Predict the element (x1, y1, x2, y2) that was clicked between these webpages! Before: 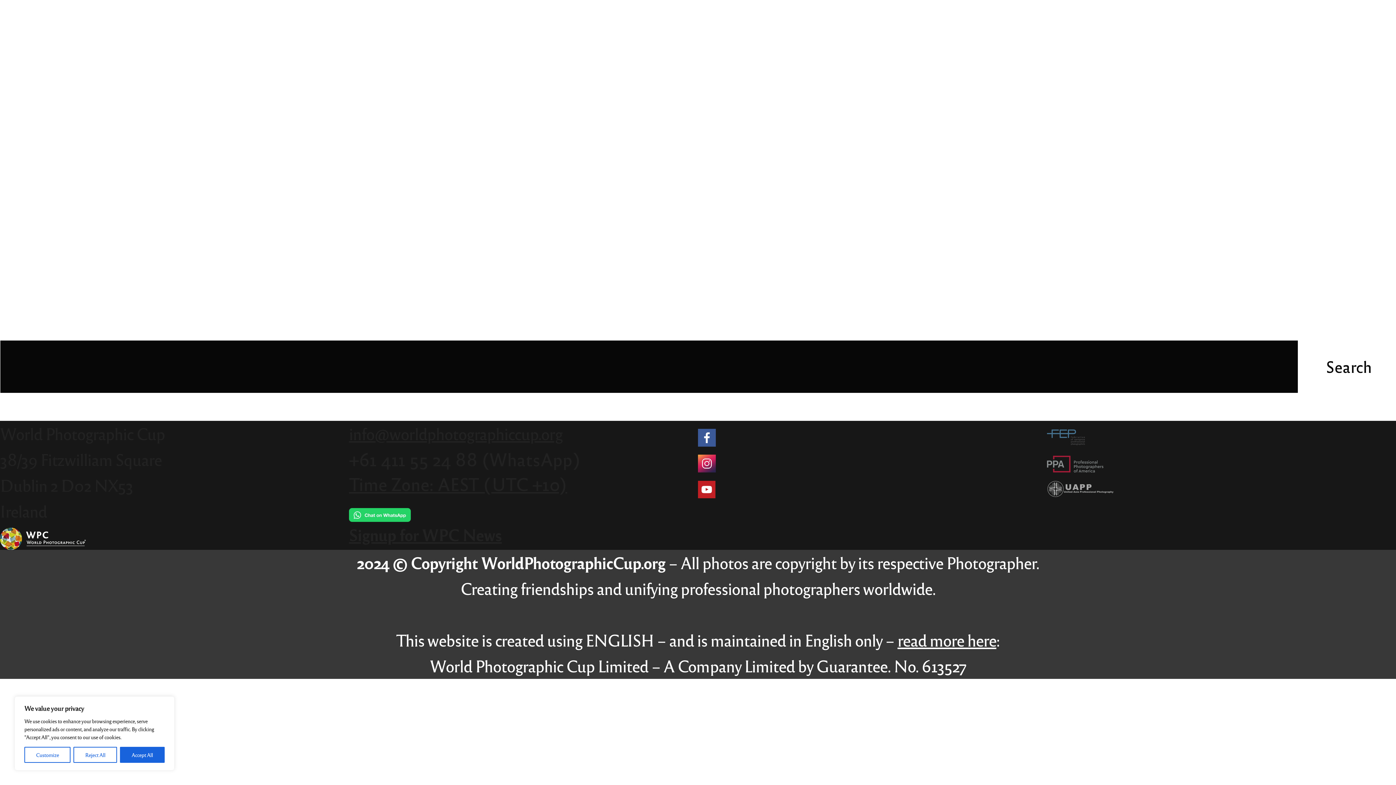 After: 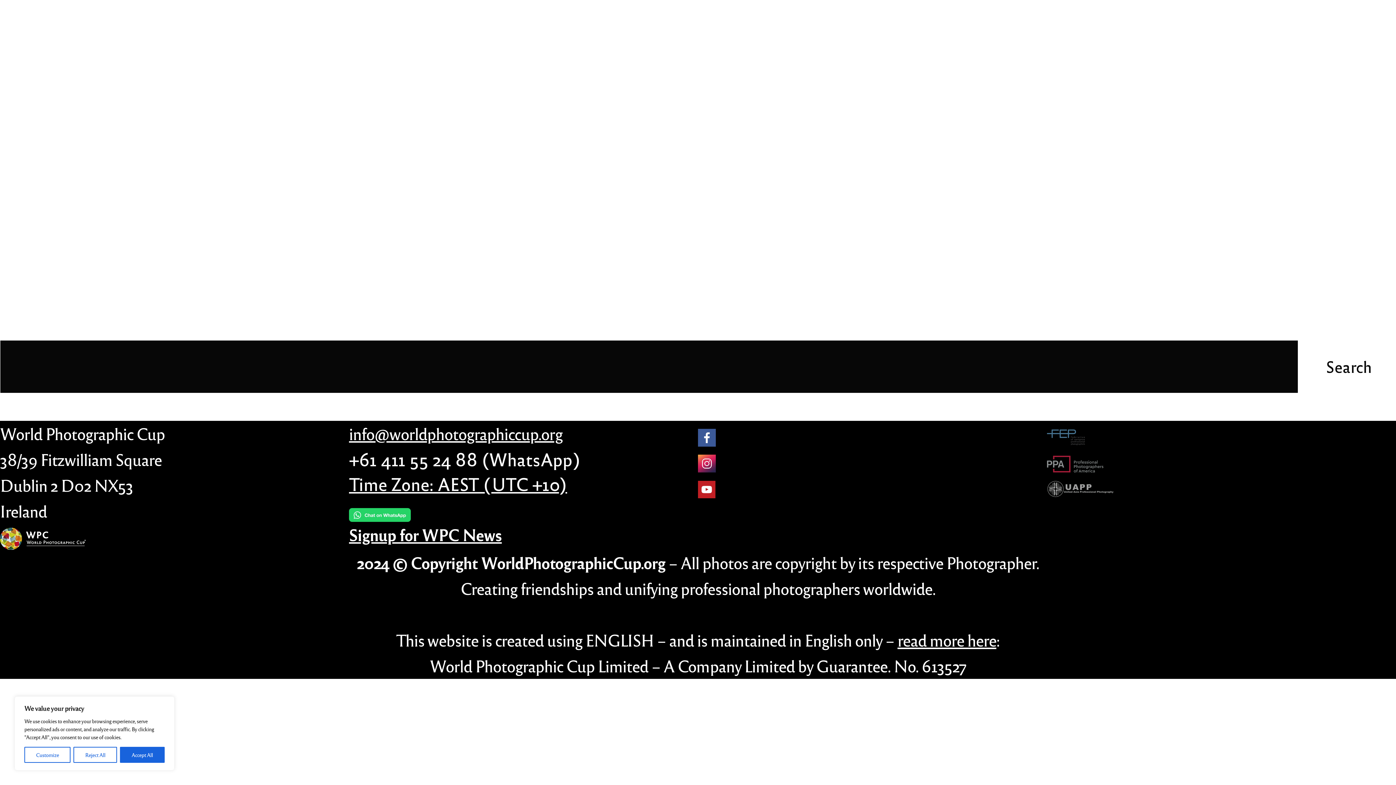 Action: bbox: (1223, 54, 1345, 92) label: Light/Dark Mode